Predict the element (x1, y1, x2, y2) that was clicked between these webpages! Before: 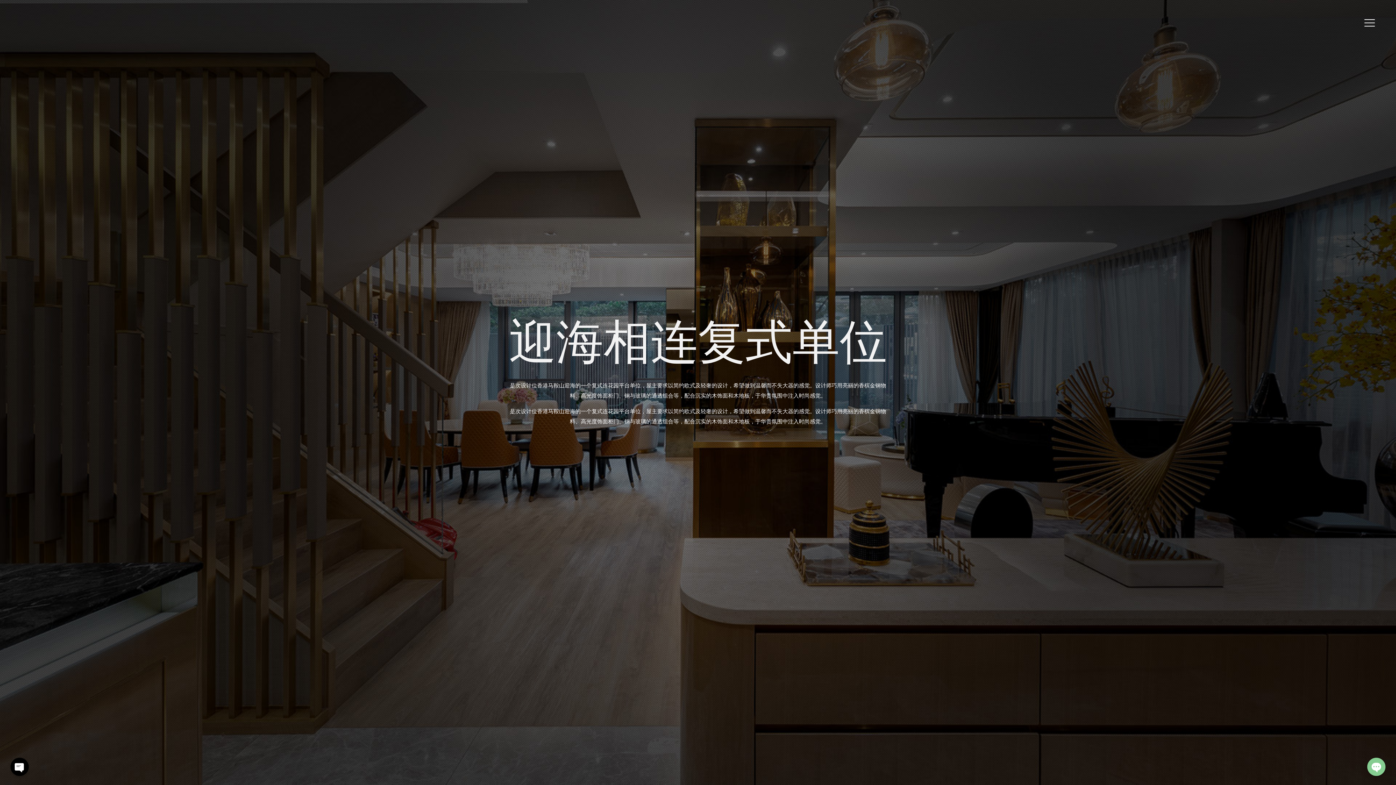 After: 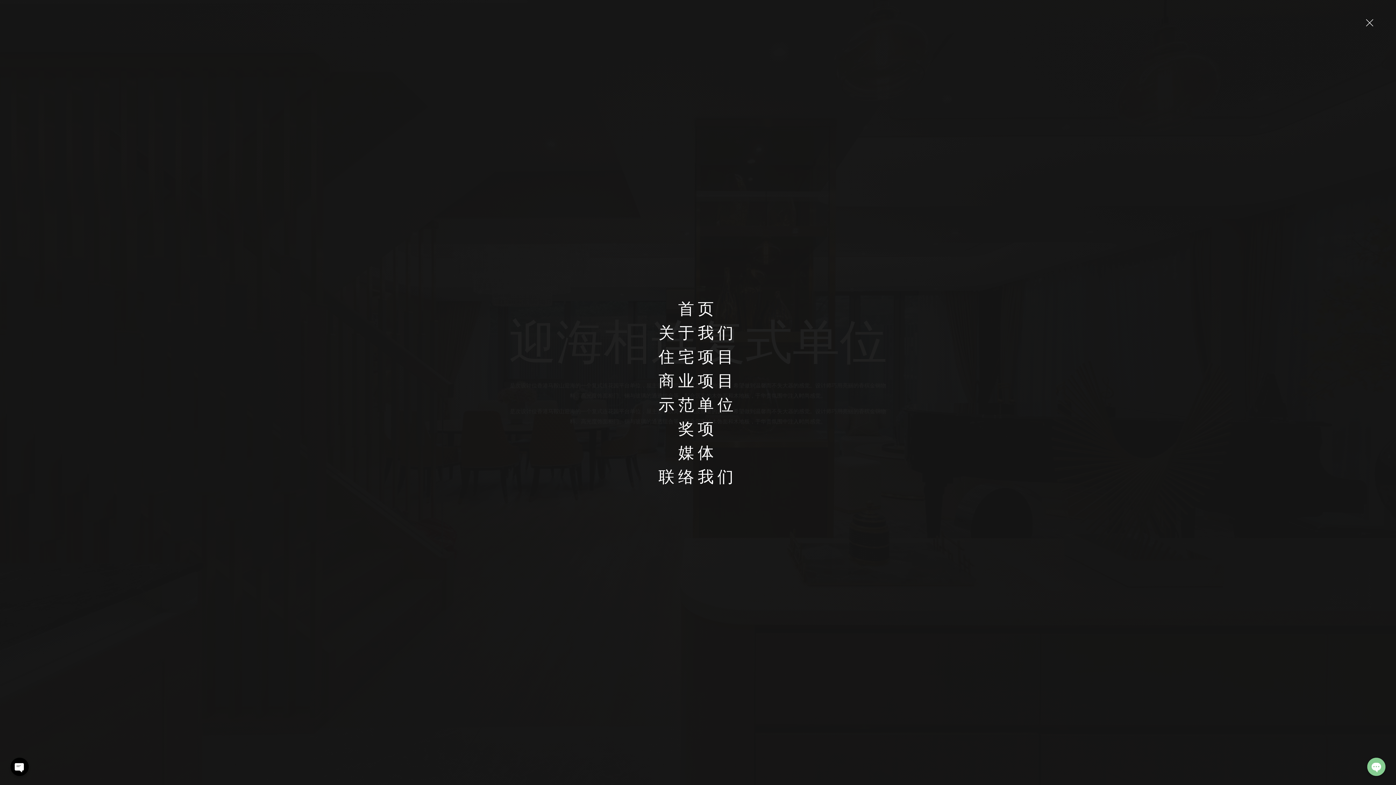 Action: bbox: (1361, 14, 1378, 30)